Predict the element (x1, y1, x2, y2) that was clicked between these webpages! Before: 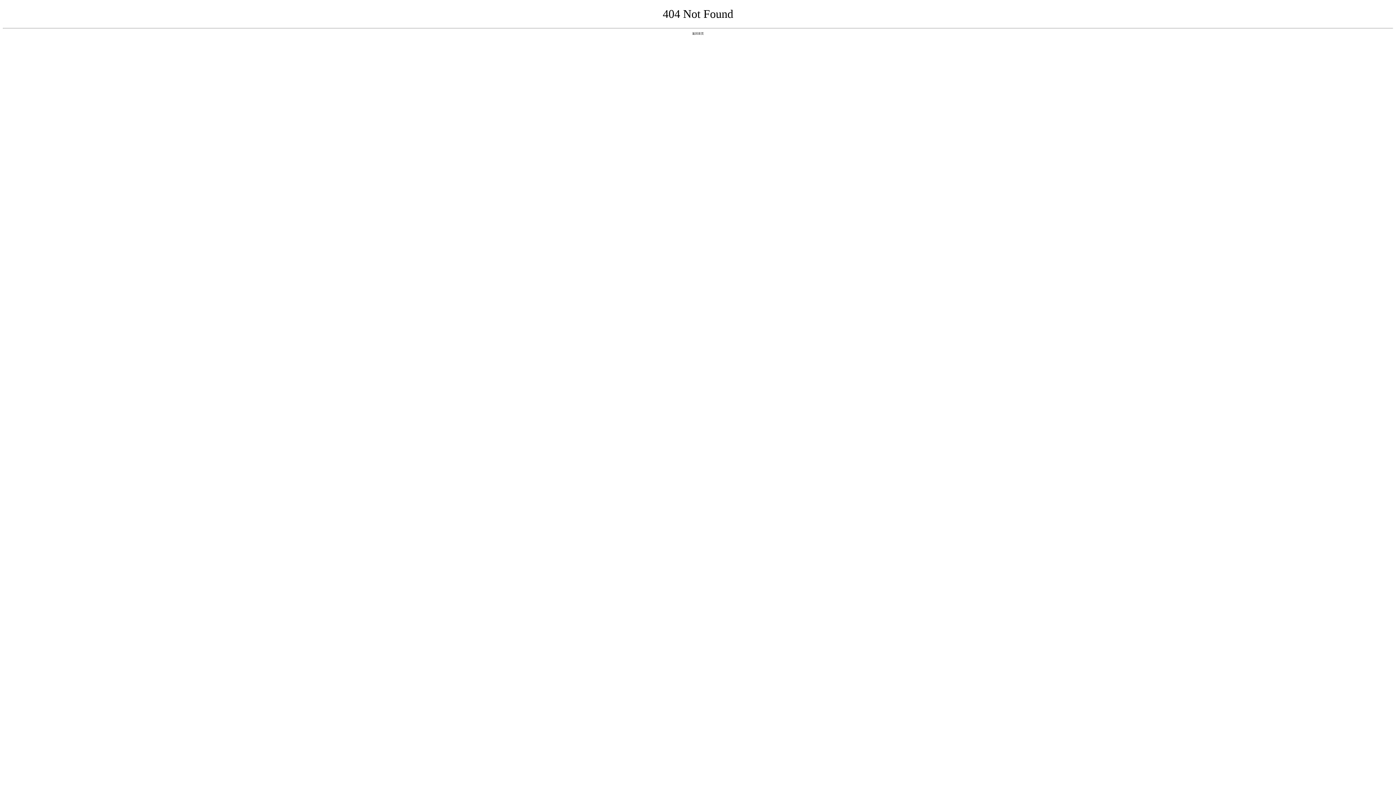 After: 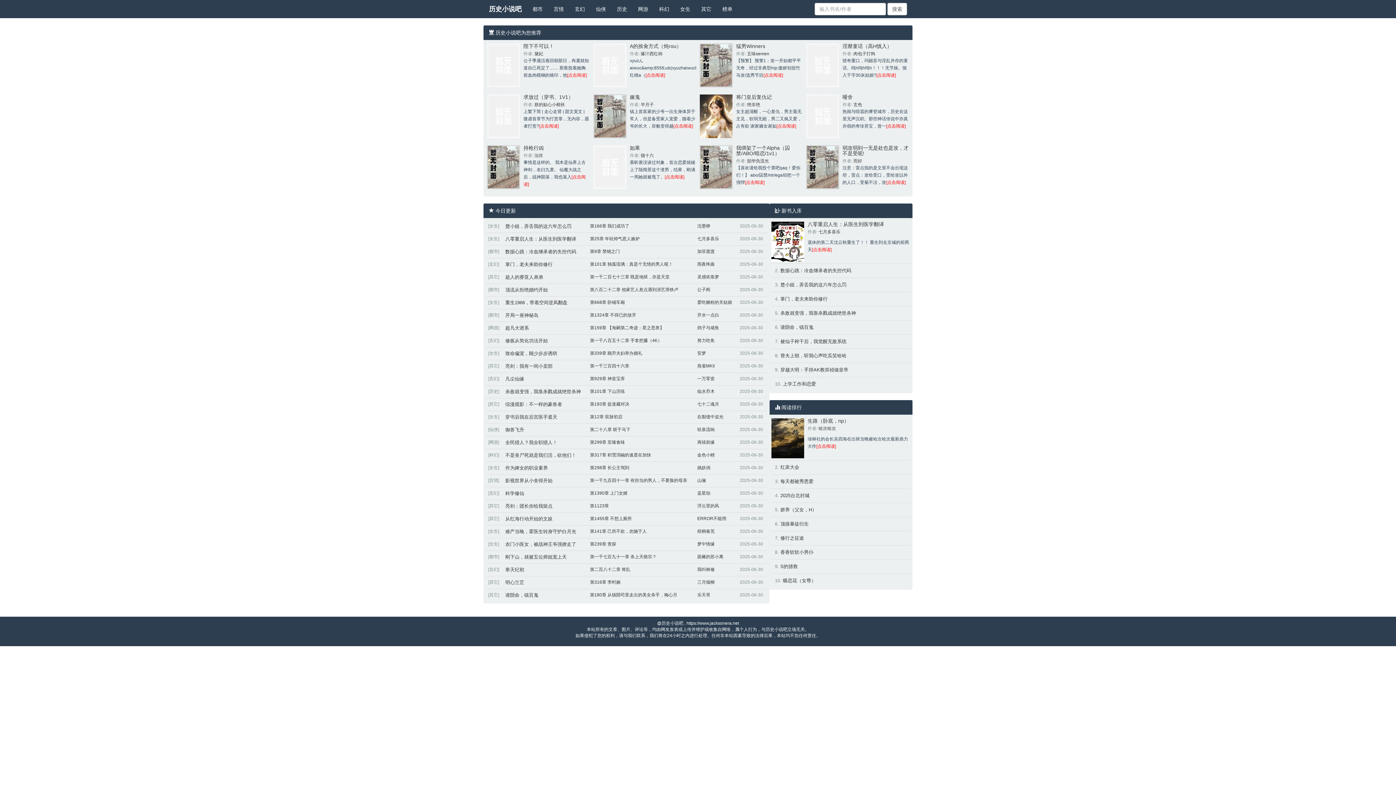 Action: bbox: (692, 31, 704, 35) label: 返回首页